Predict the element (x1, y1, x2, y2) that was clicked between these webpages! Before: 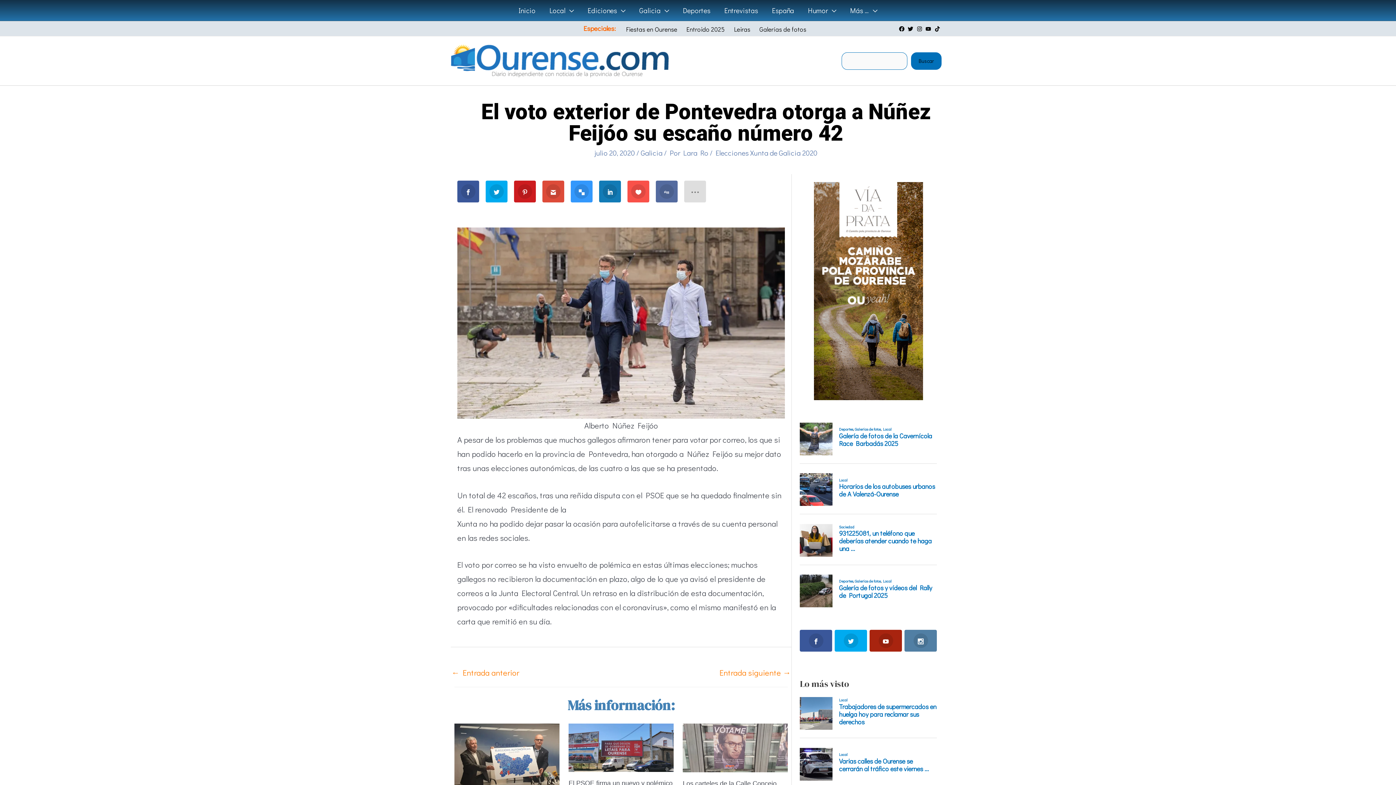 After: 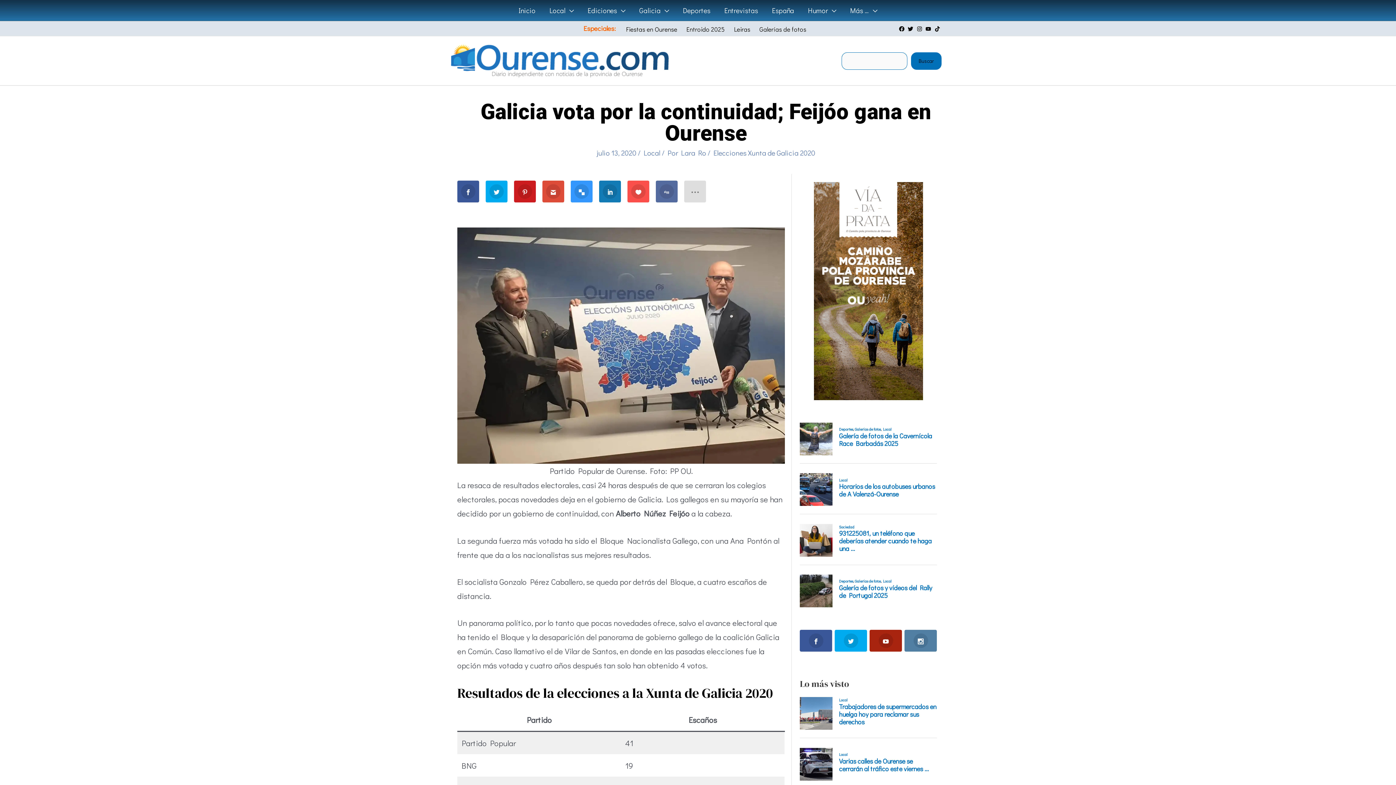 Action: bbox: (454, 755, 559, 766) label: Lee más sobre Galicia vota por la continuidad; Feijóo gana en Ourense